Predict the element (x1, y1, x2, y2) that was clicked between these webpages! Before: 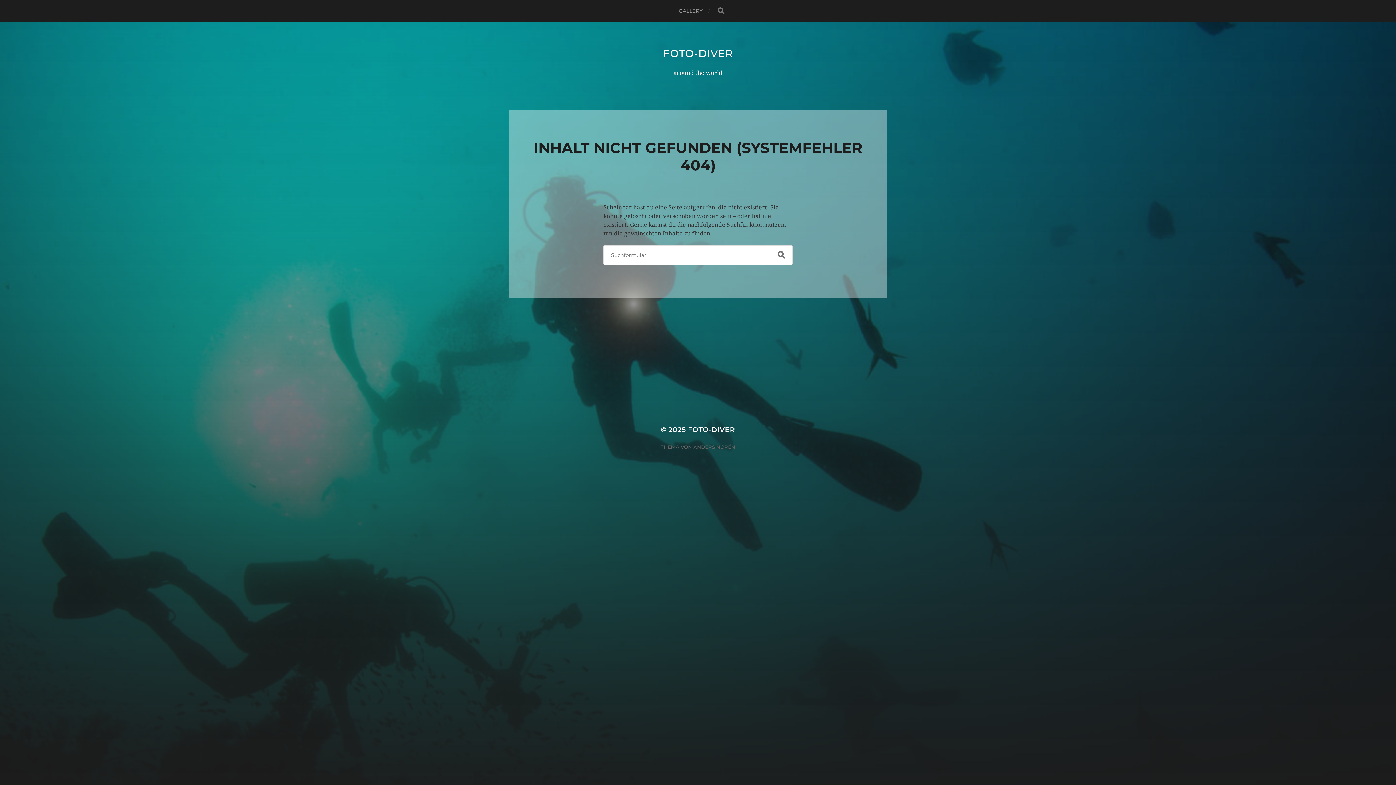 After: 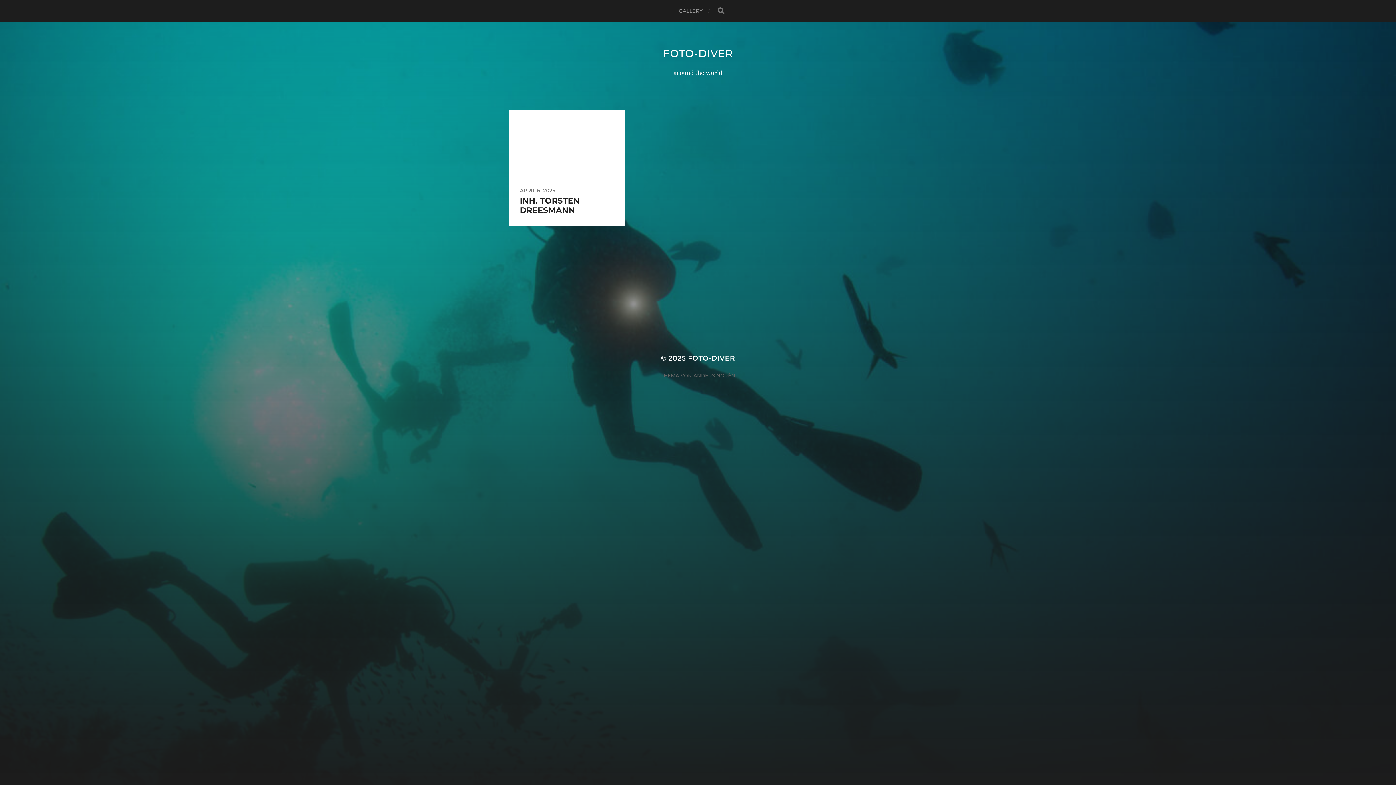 Action: bbox: (688, 425, 735, 434) label: FOTO-DIVER